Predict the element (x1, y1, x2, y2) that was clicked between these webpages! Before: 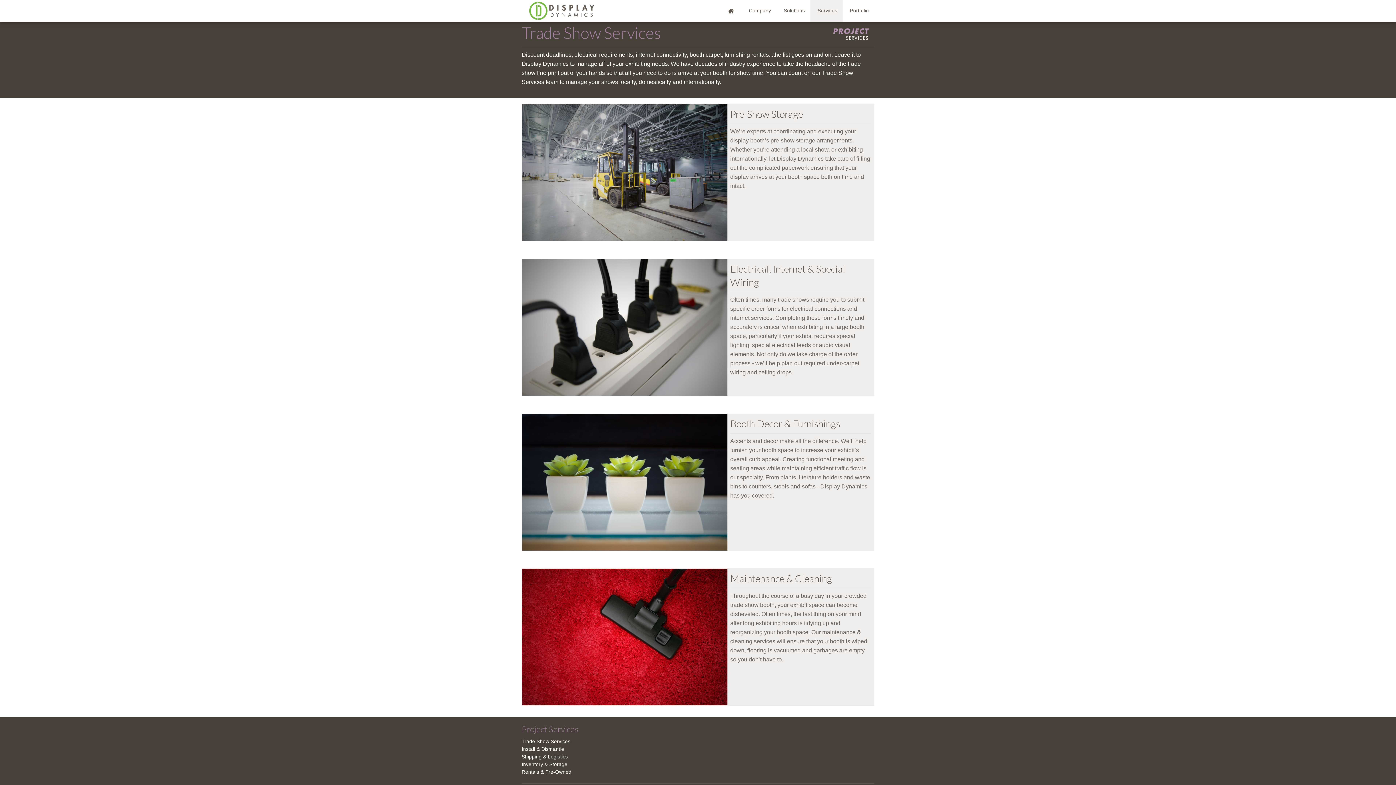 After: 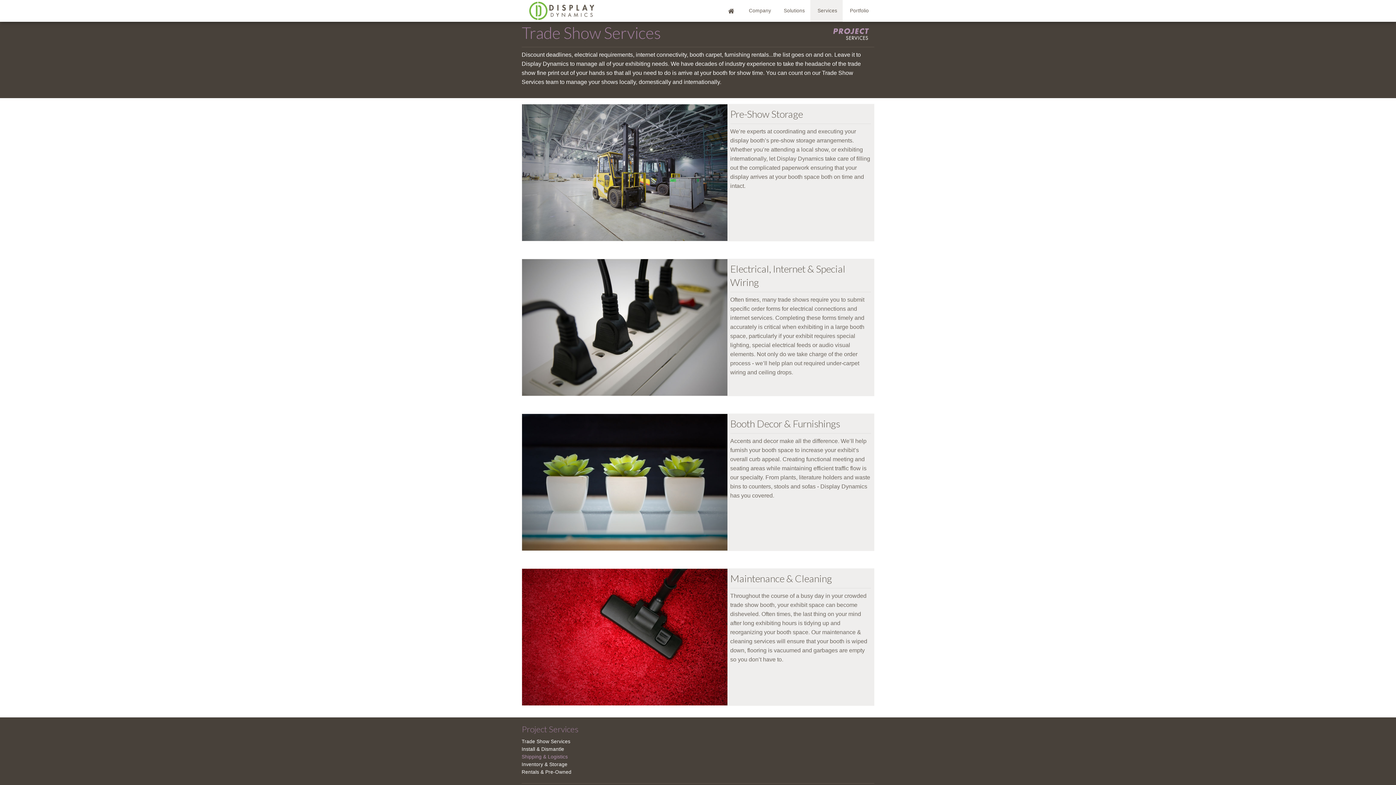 Action: bbox: (521, 754, 568, 760) label: Shipping & Logistics